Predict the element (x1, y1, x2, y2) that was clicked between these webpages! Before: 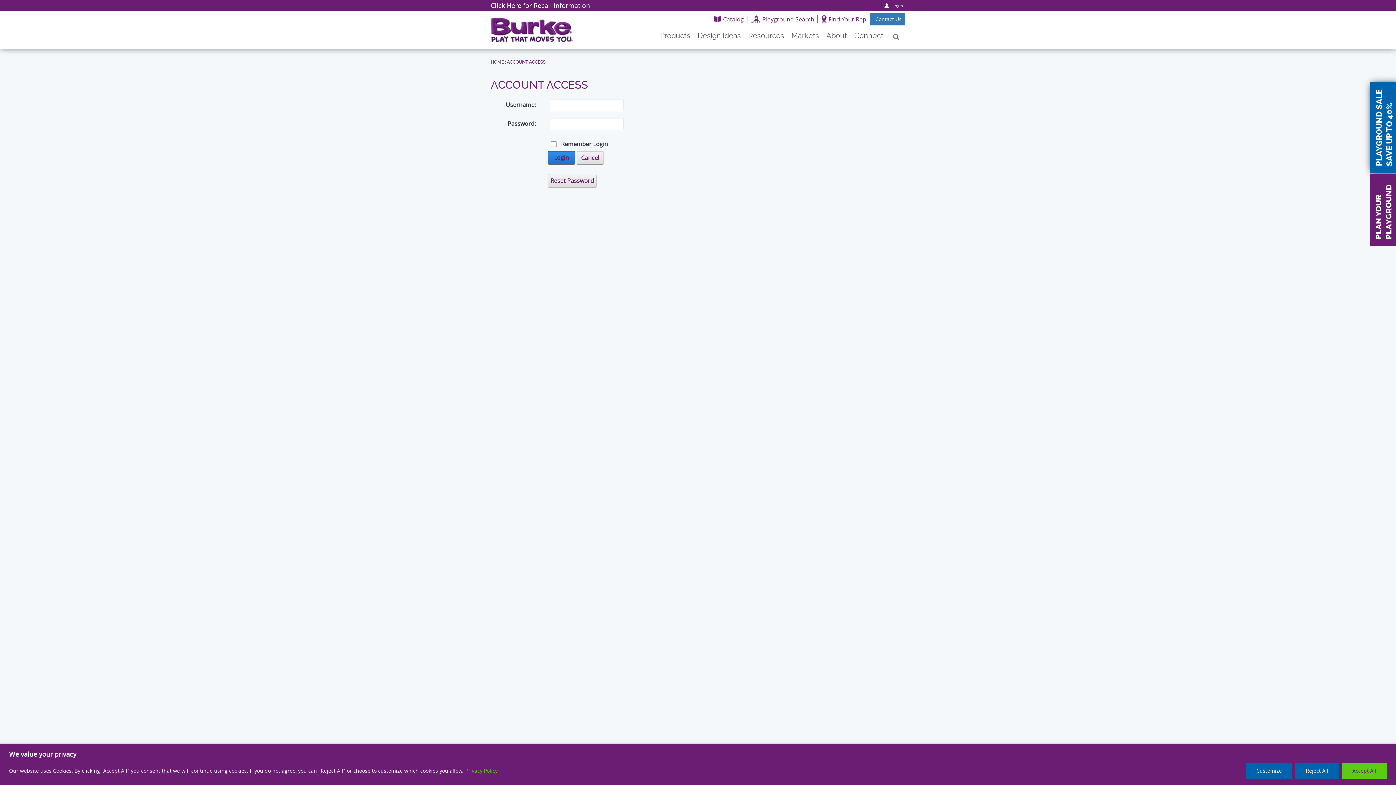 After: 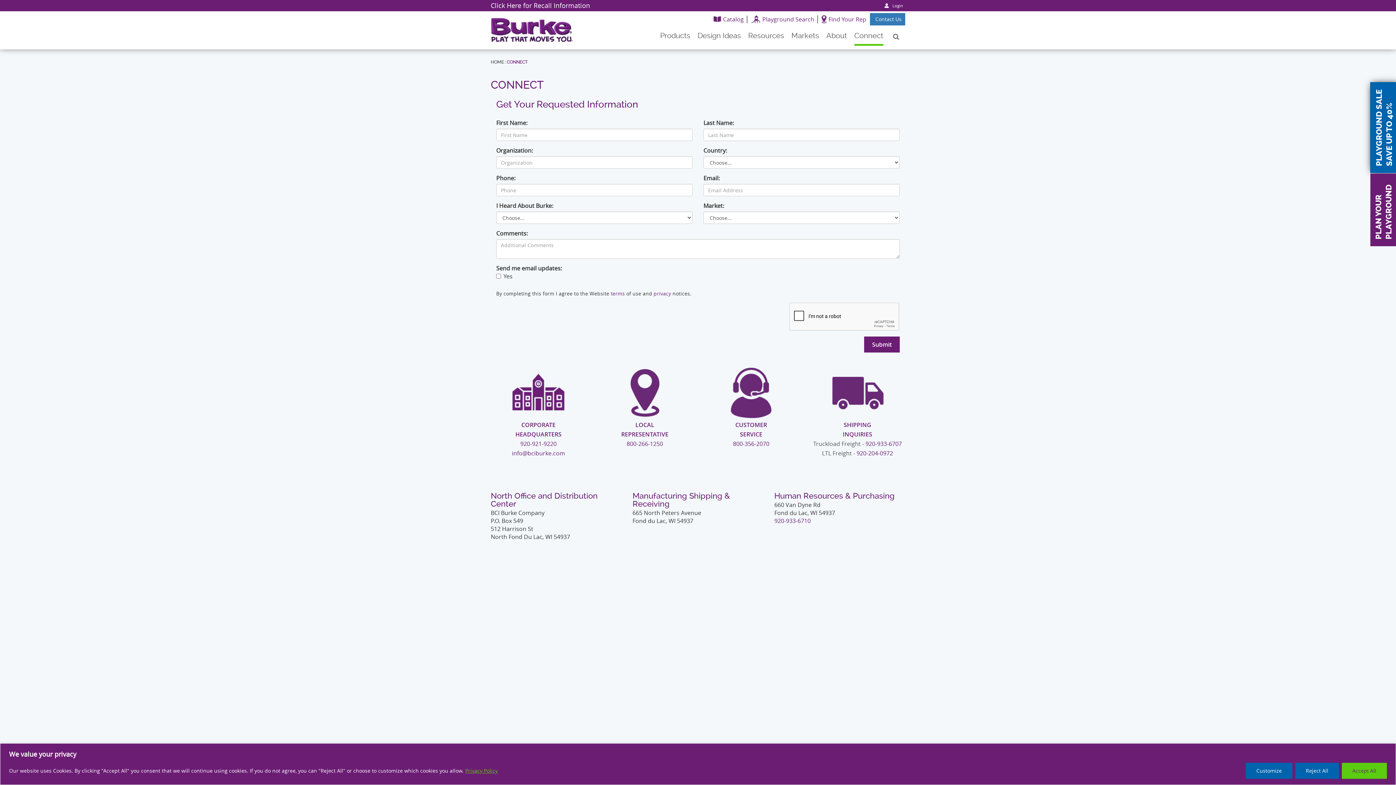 Action: bbox: (870, 13, 905, 25) label: Contact Us